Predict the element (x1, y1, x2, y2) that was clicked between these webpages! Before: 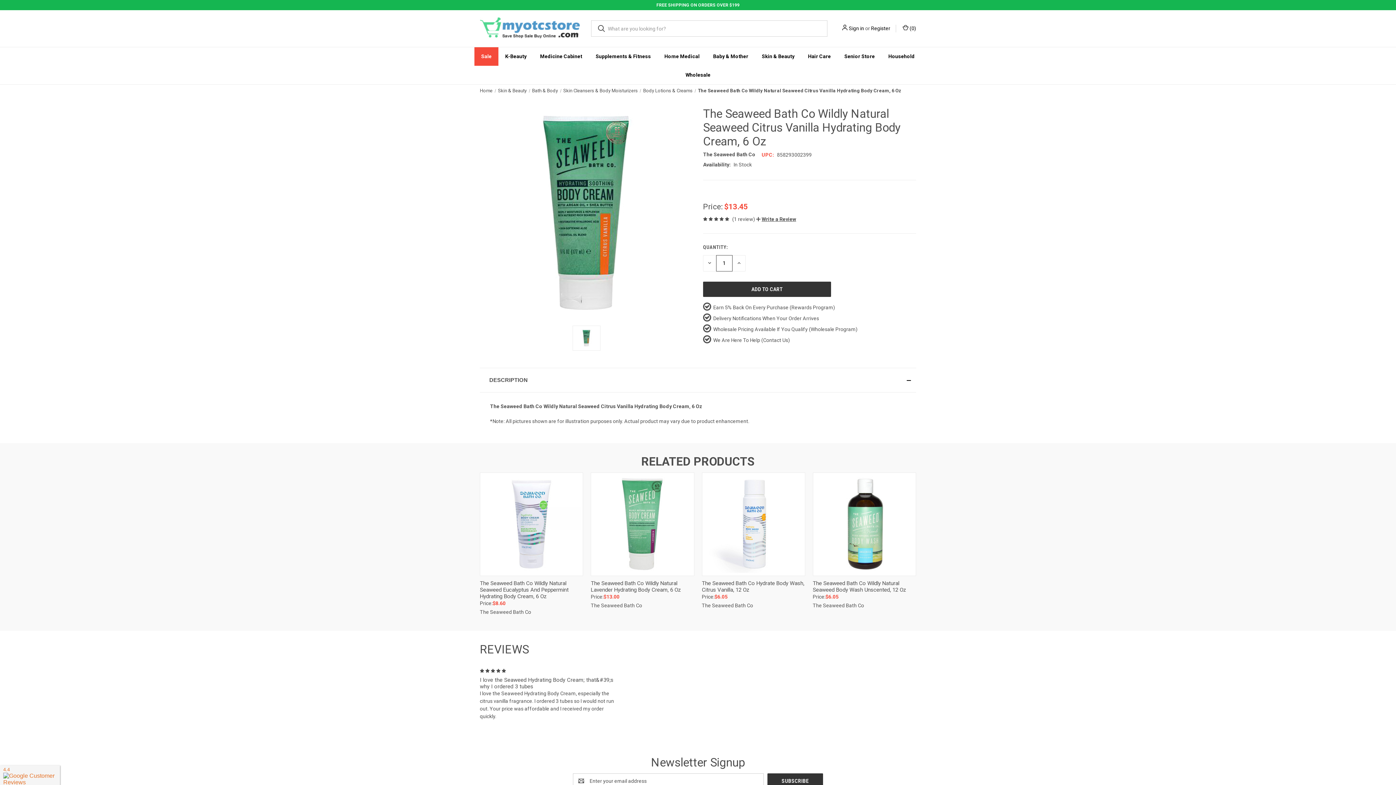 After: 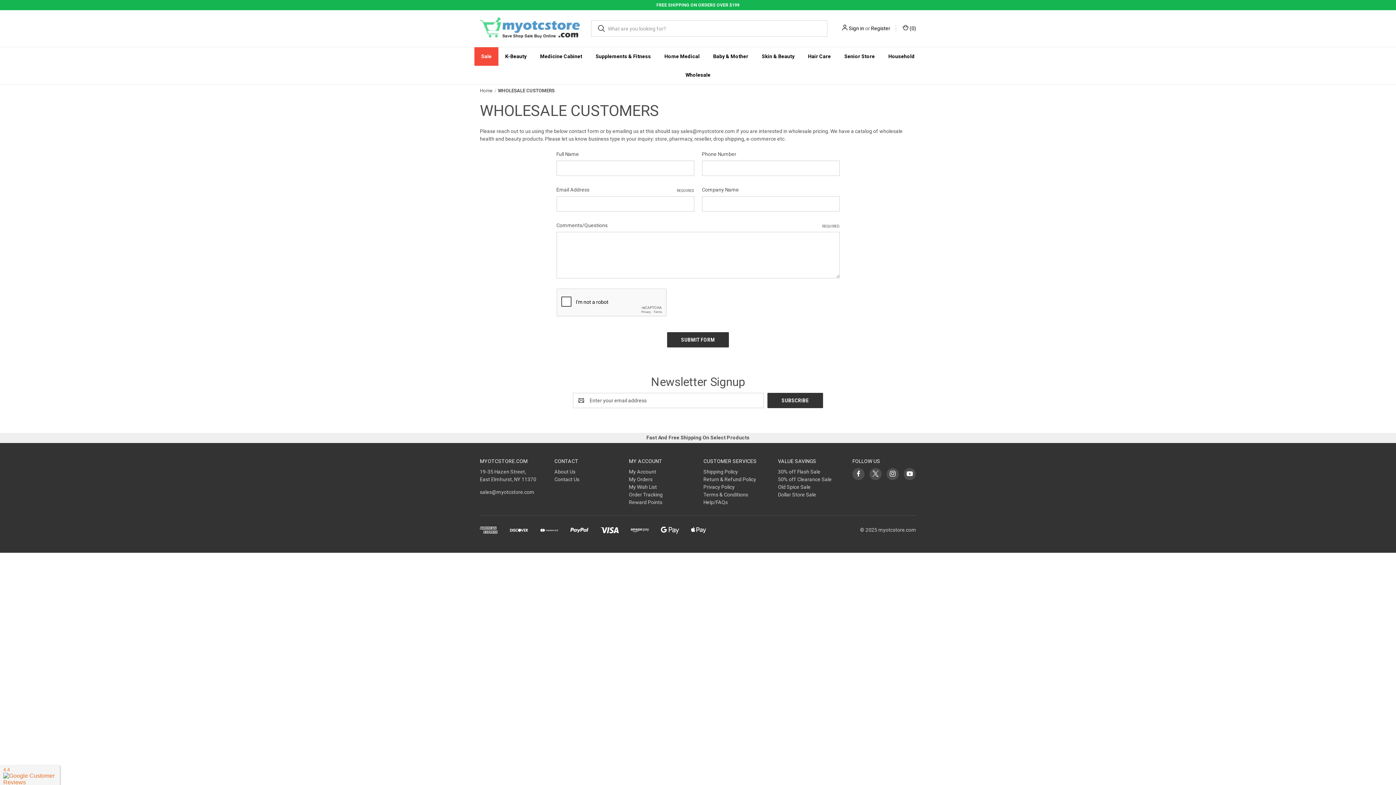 Action: label: (Wholesale Program) bbox: (809, 326, 857, 332)